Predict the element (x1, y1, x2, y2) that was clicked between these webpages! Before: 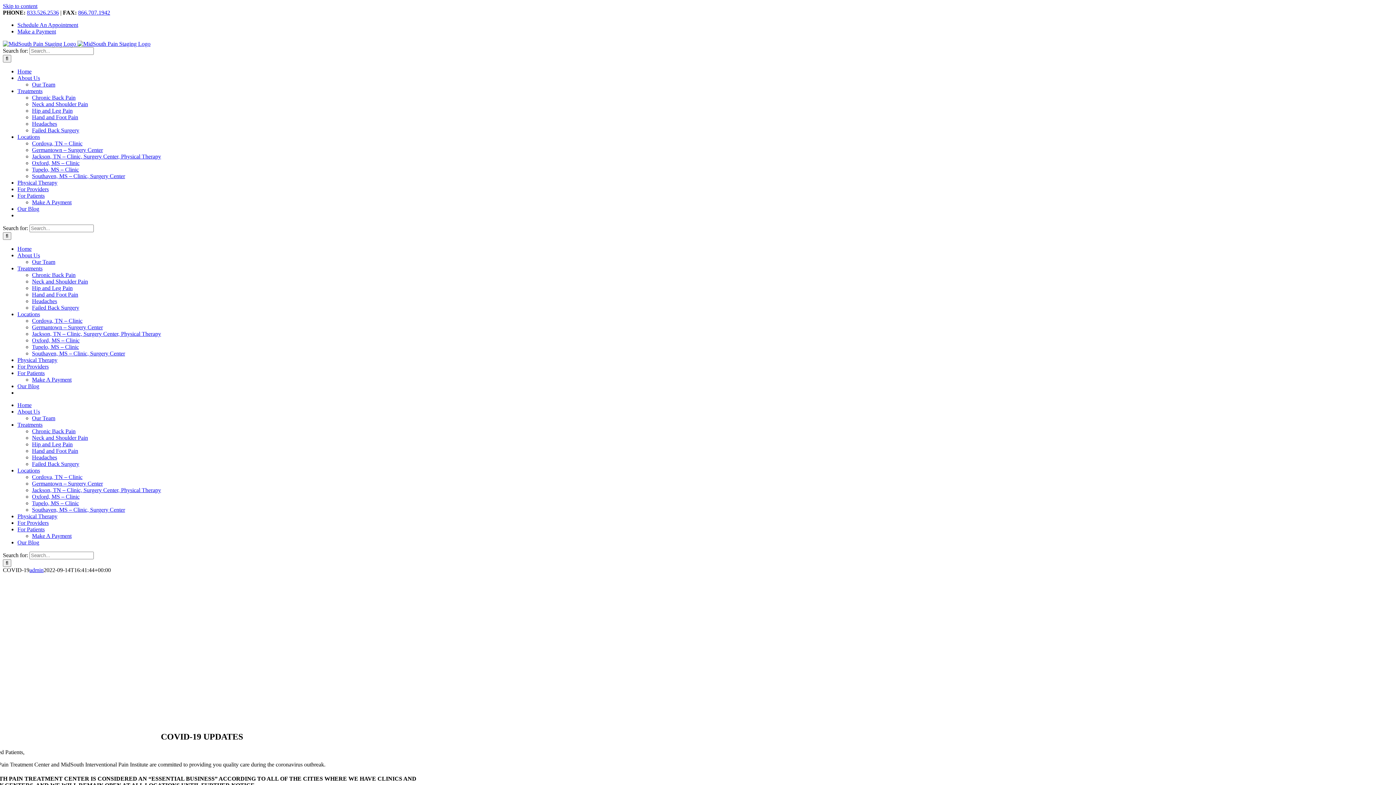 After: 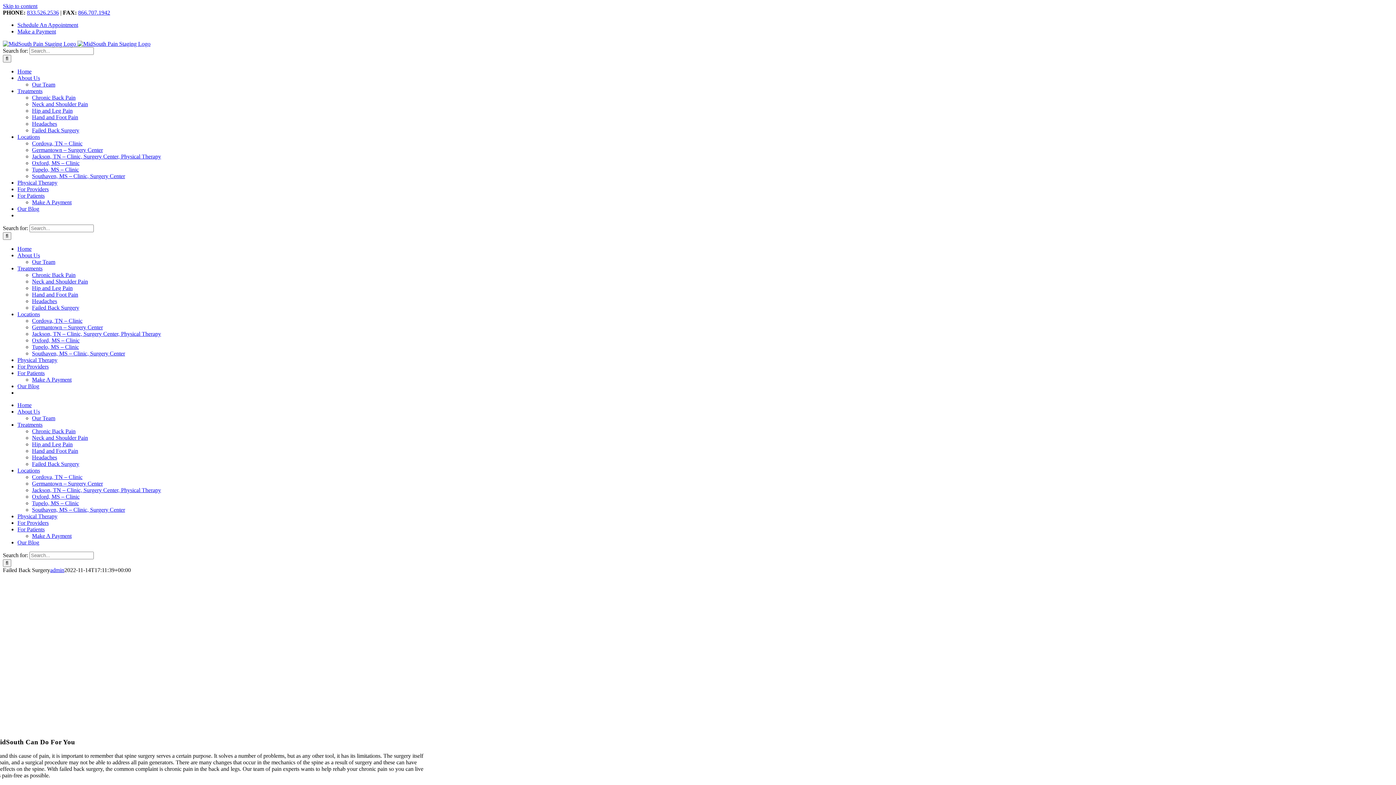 Action: label: Failed Back Surgery bbox: (32, 461, 79, 467)